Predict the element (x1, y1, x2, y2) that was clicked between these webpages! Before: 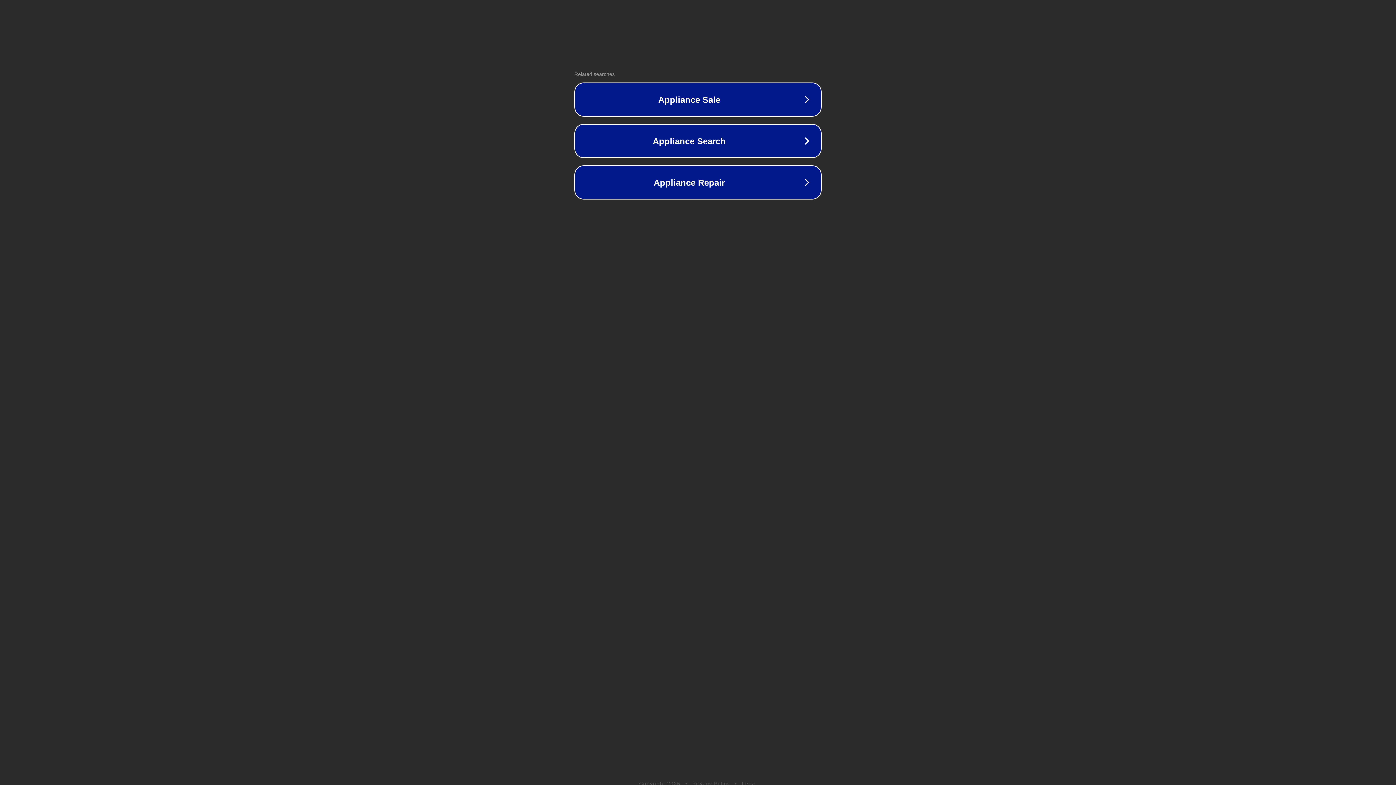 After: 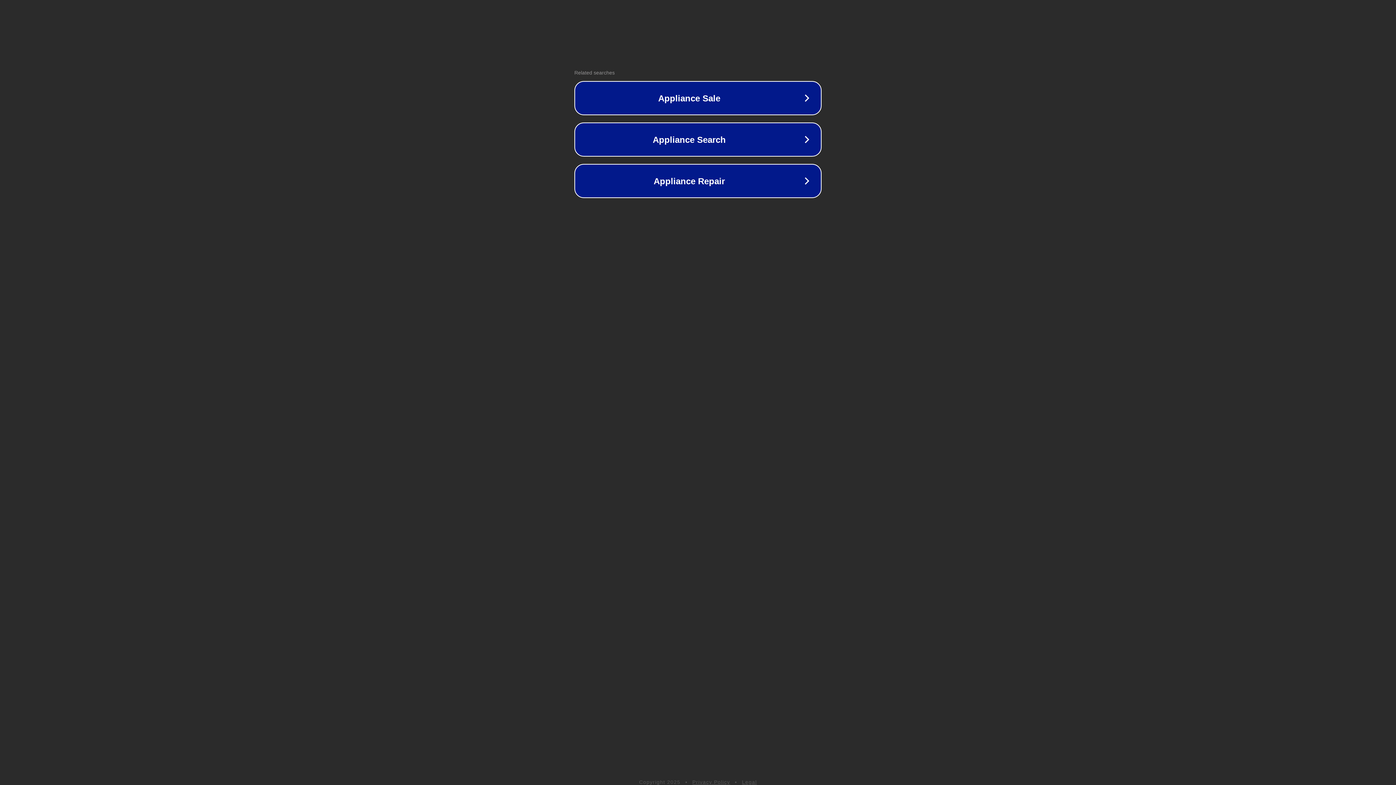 Action: label: Legal bbox: (742, 781, 757, 786)